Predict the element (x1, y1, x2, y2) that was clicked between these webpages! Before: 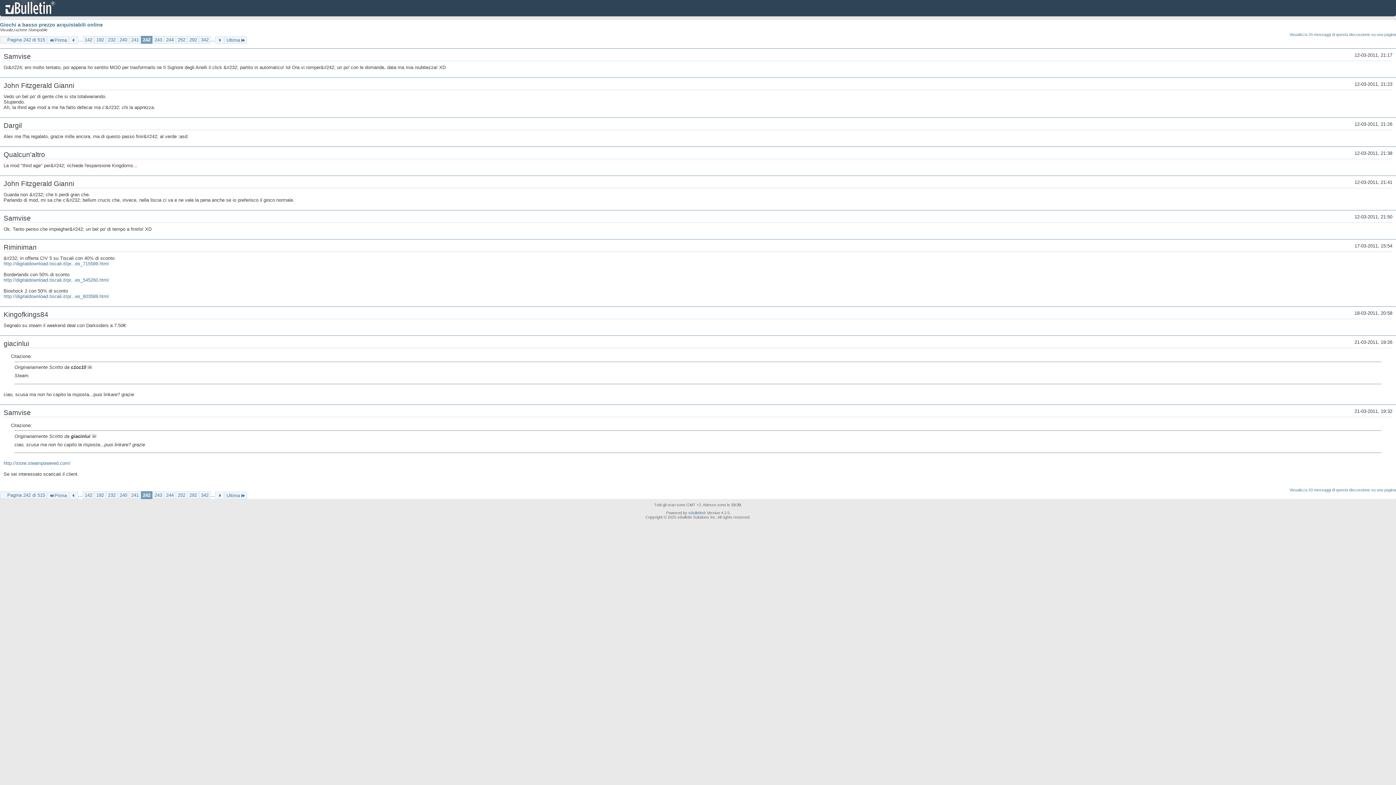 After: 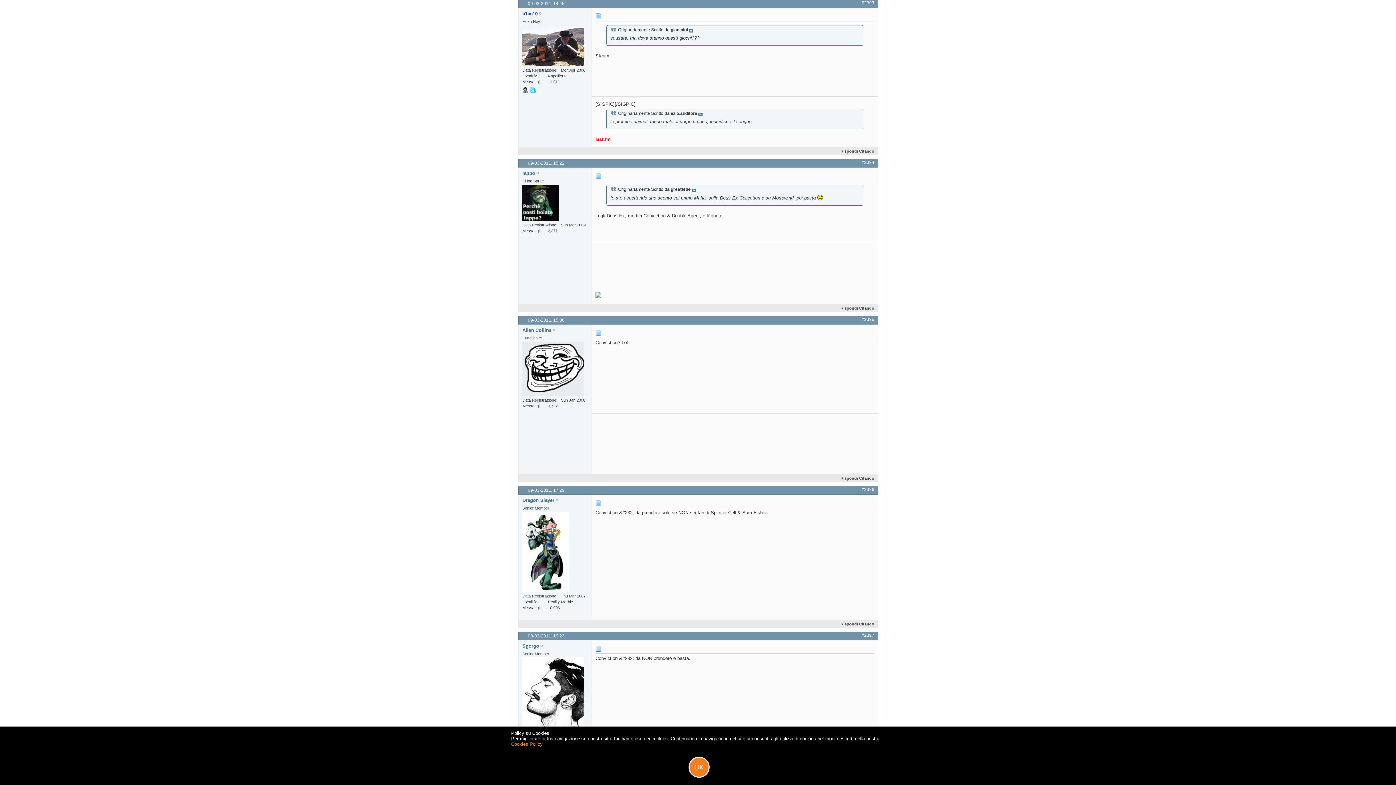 Action: bbox: (87, 364, 92, 370)